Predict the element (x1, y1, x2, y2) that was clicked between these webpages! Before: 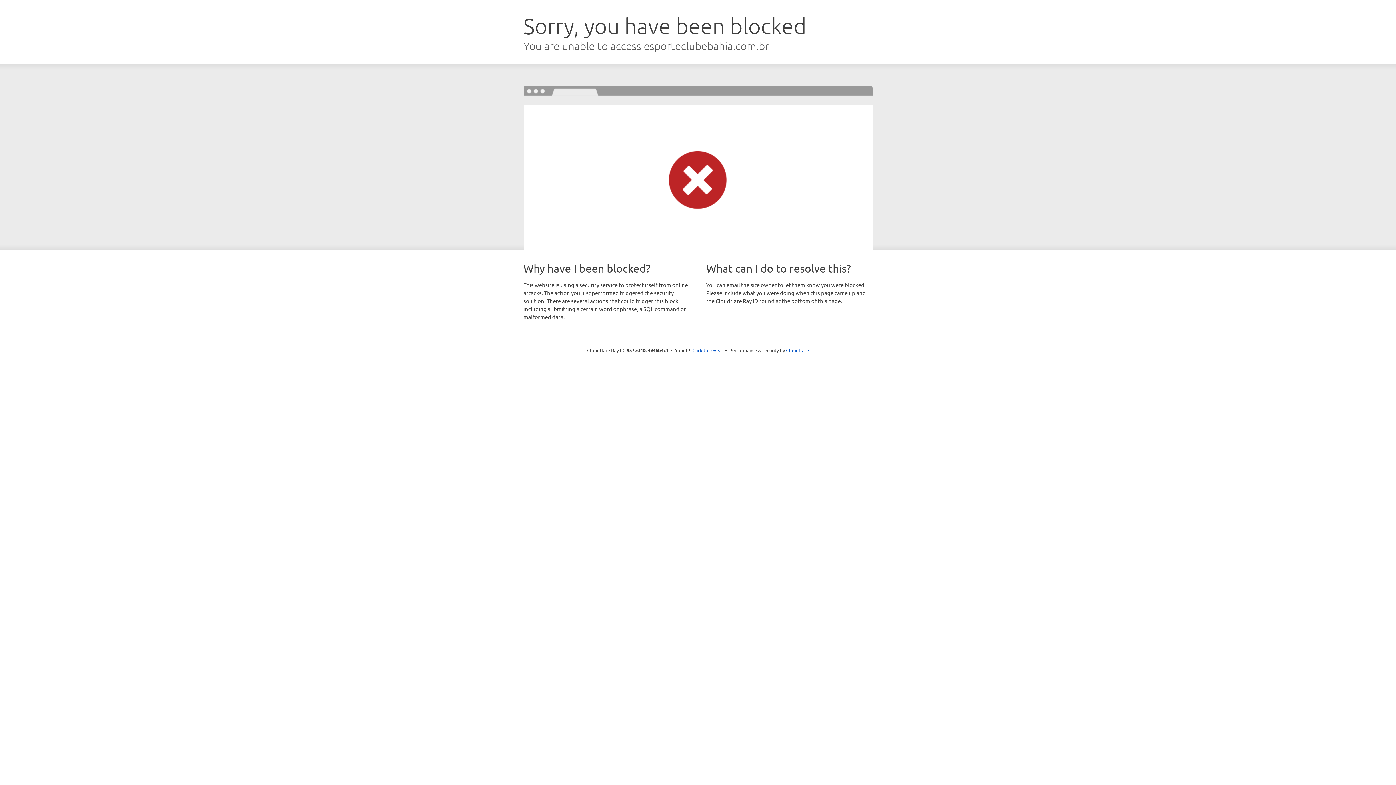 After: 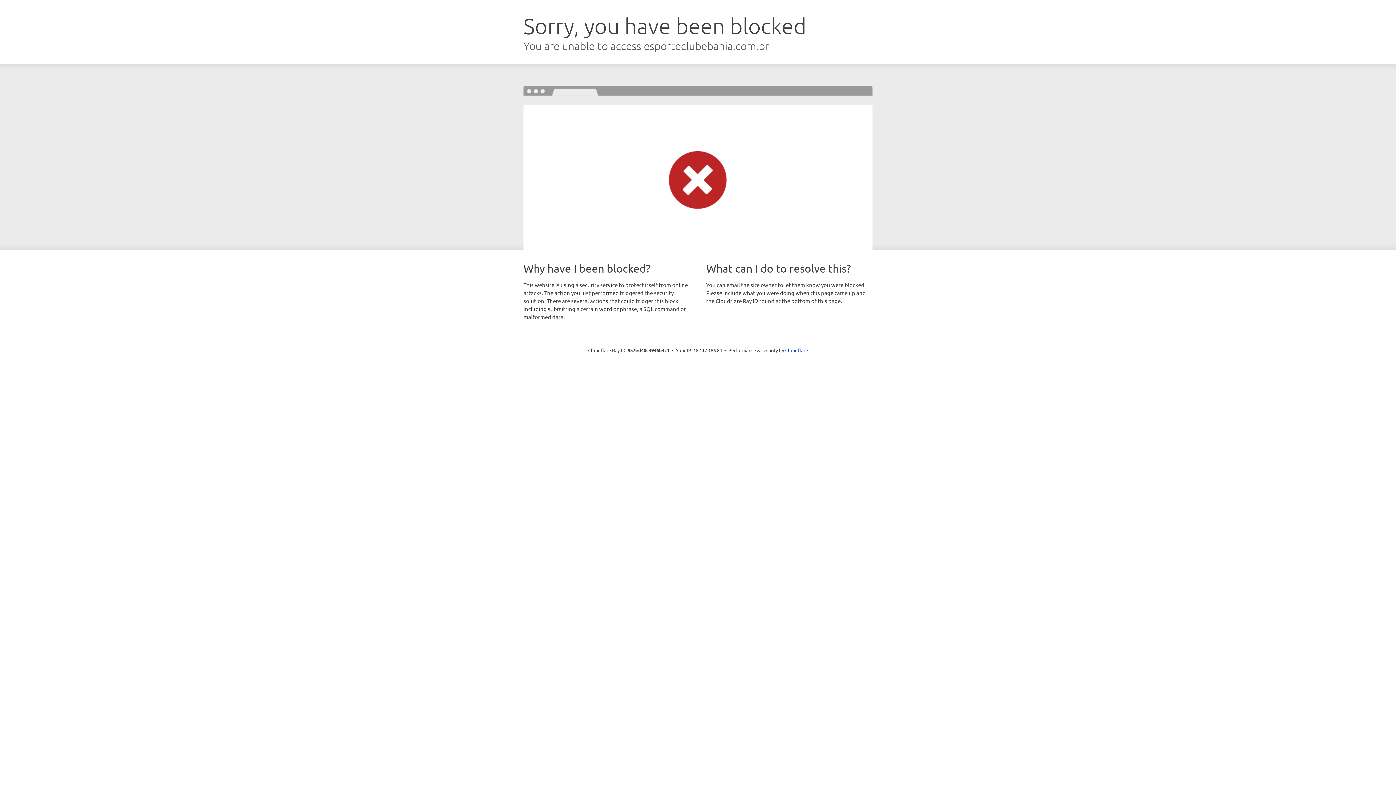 Action: bbox: (692, 346, 723, 353) label: Click to reveal